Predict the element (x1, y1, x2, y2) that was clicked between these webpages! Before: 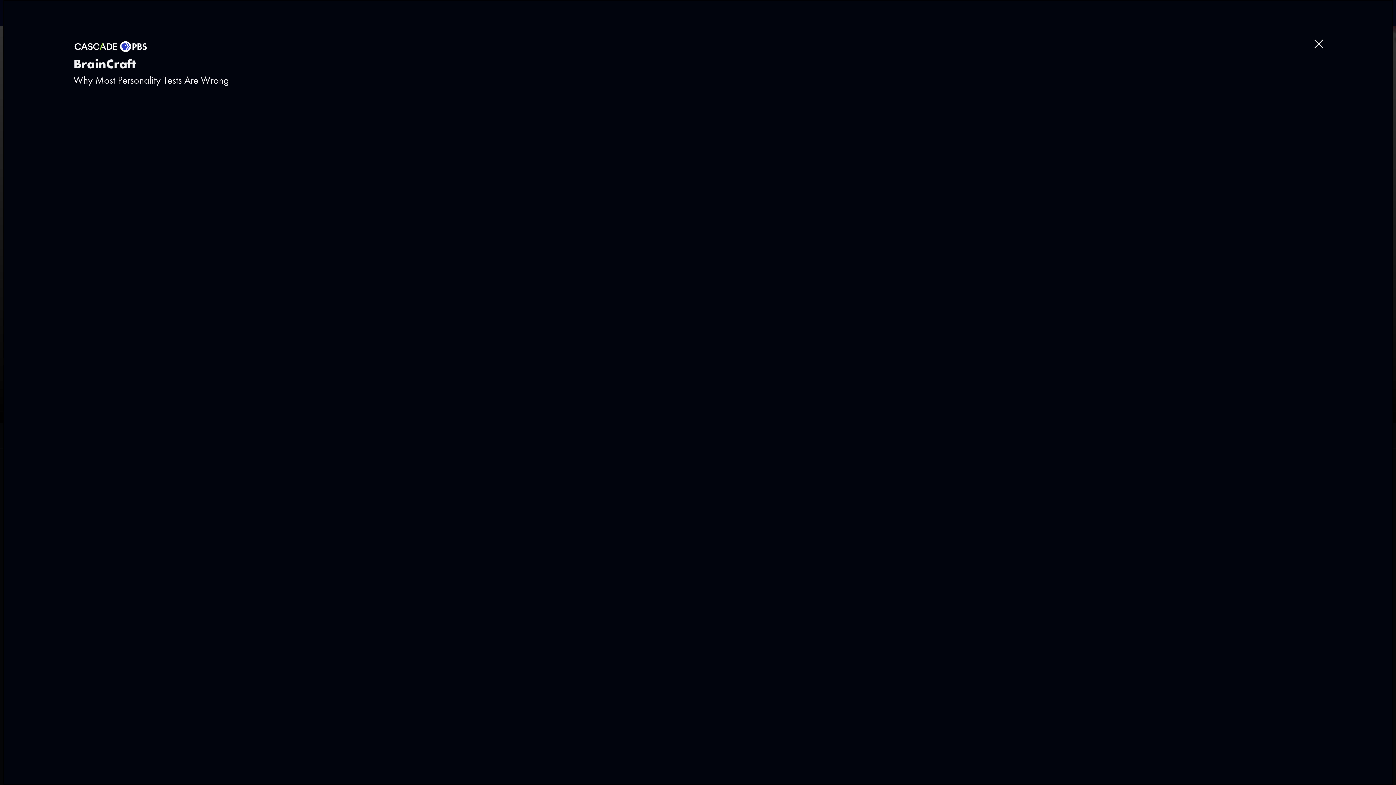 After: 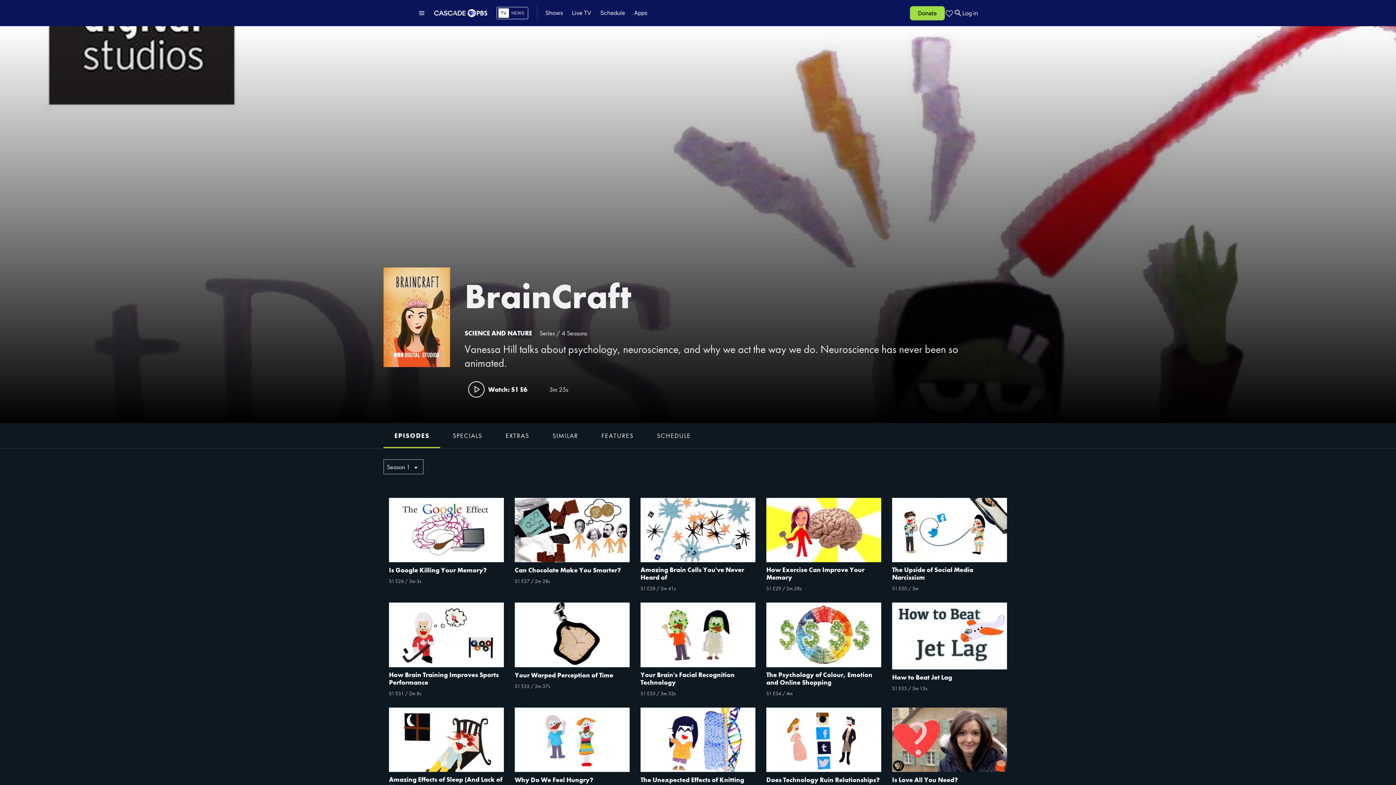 Action: bbox: (1314, 39, 1323, 48) label: Close